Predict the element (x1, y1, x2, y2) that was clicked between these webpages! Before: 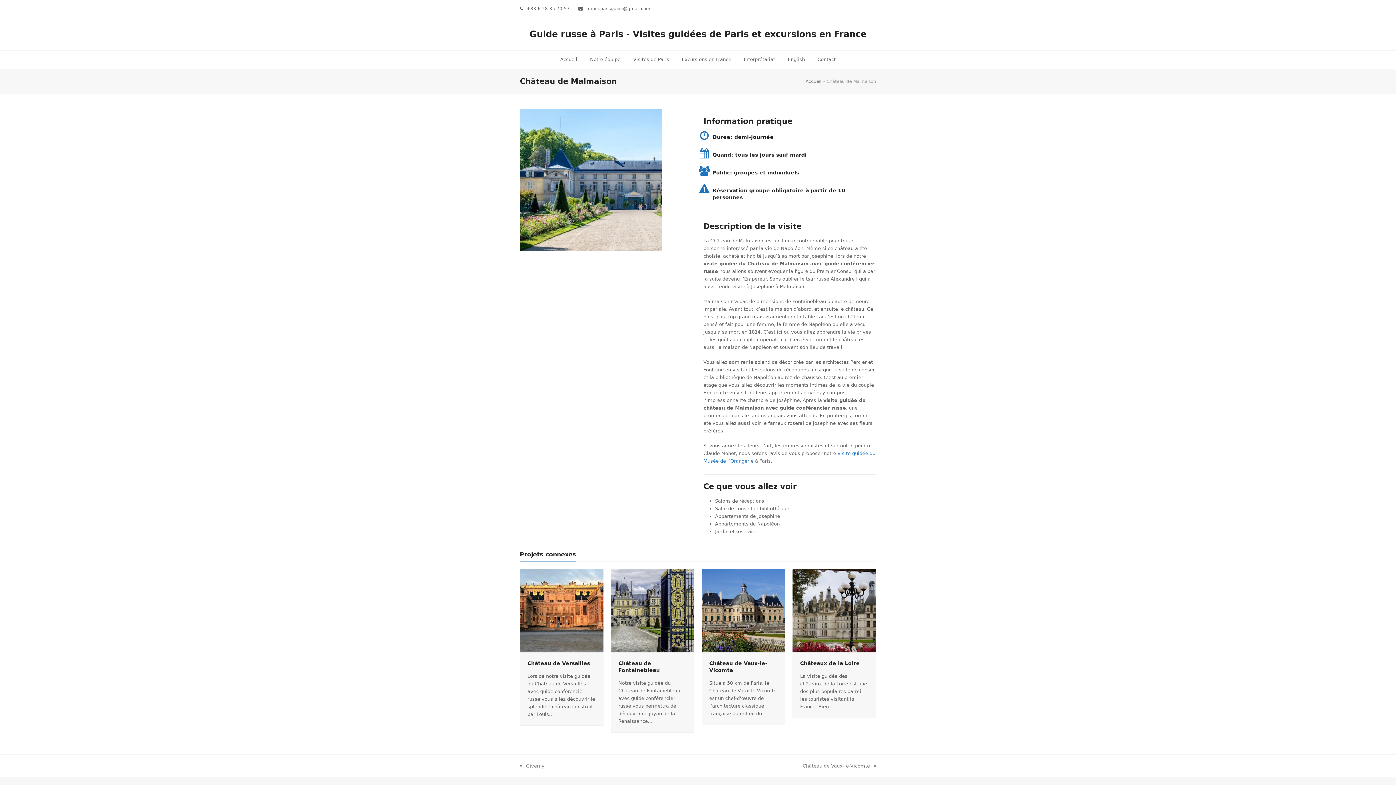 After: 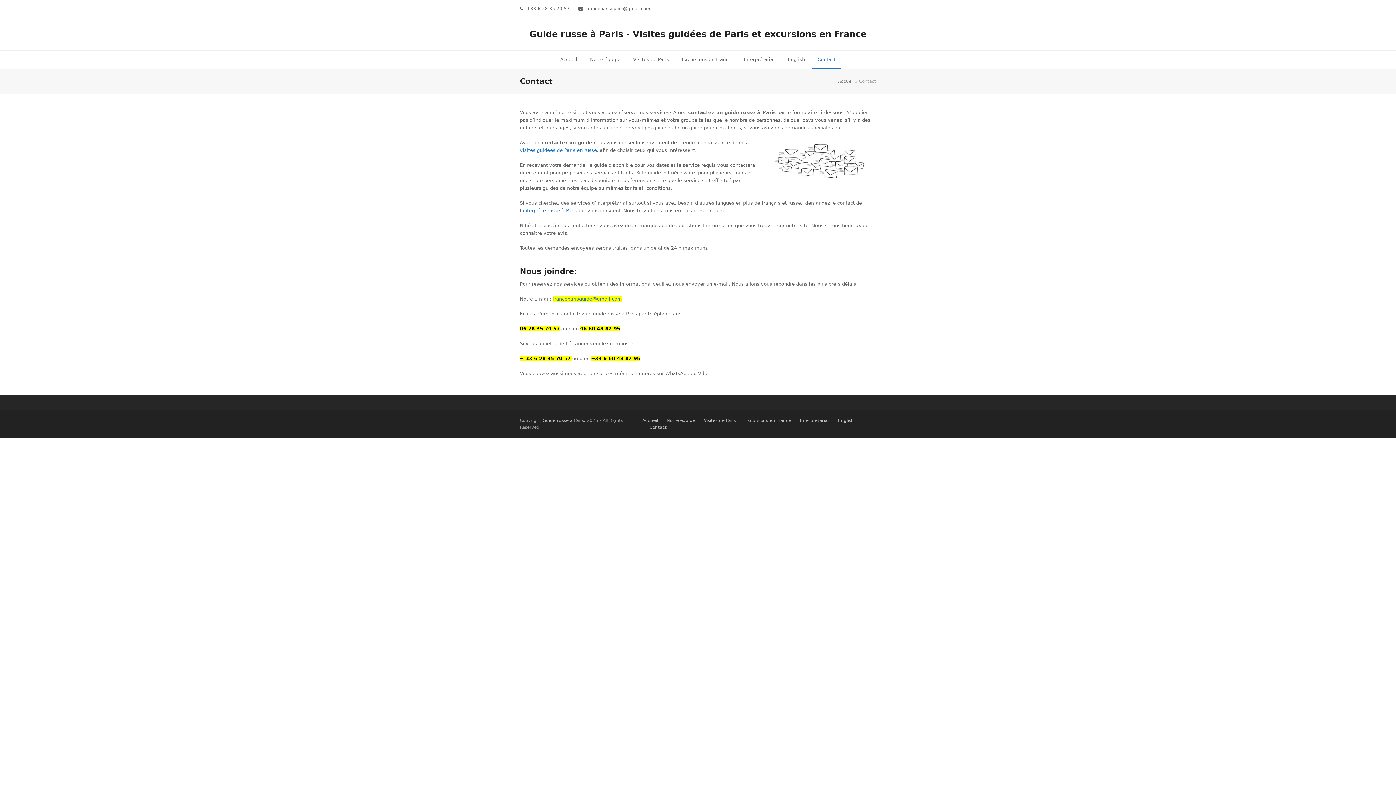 Action: label: Contact bbox: (812, 50, 841, 68)